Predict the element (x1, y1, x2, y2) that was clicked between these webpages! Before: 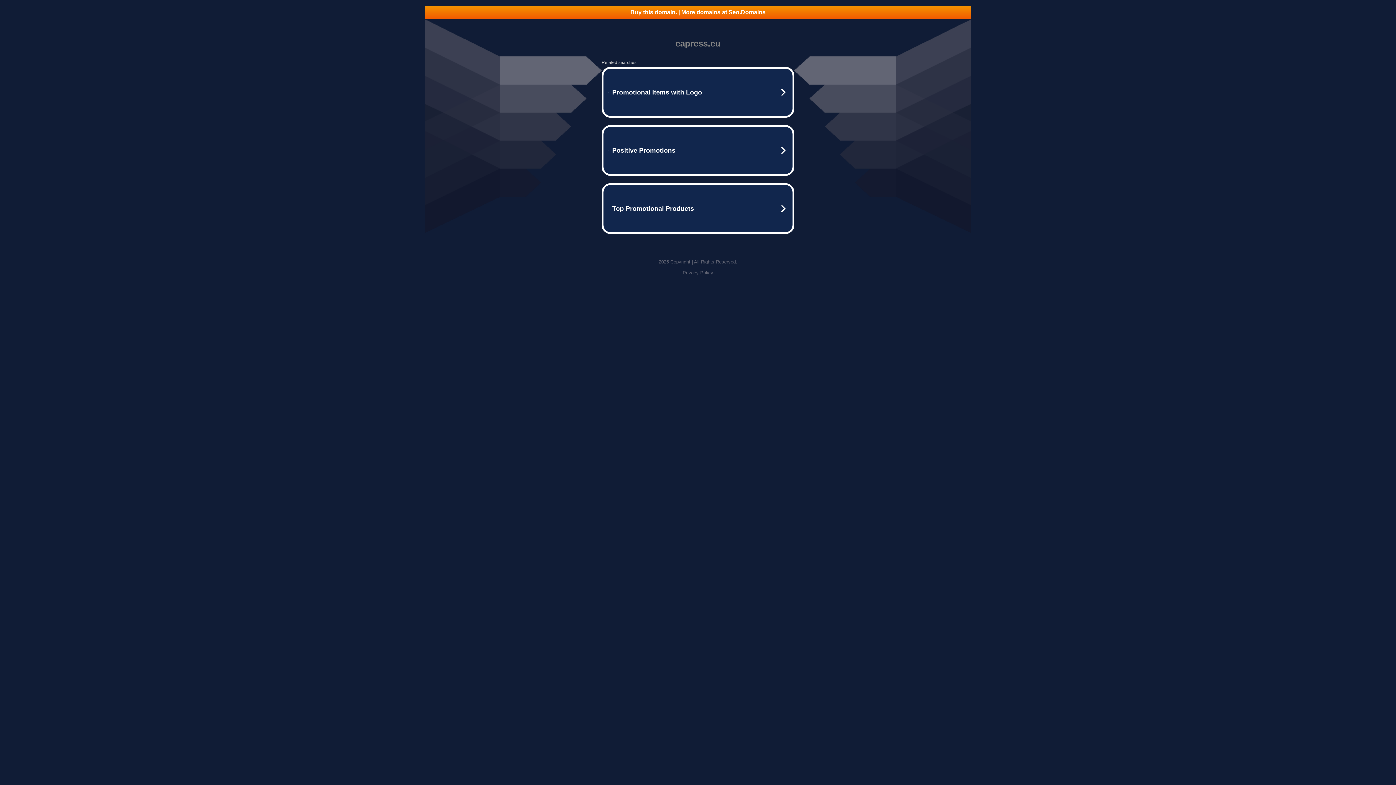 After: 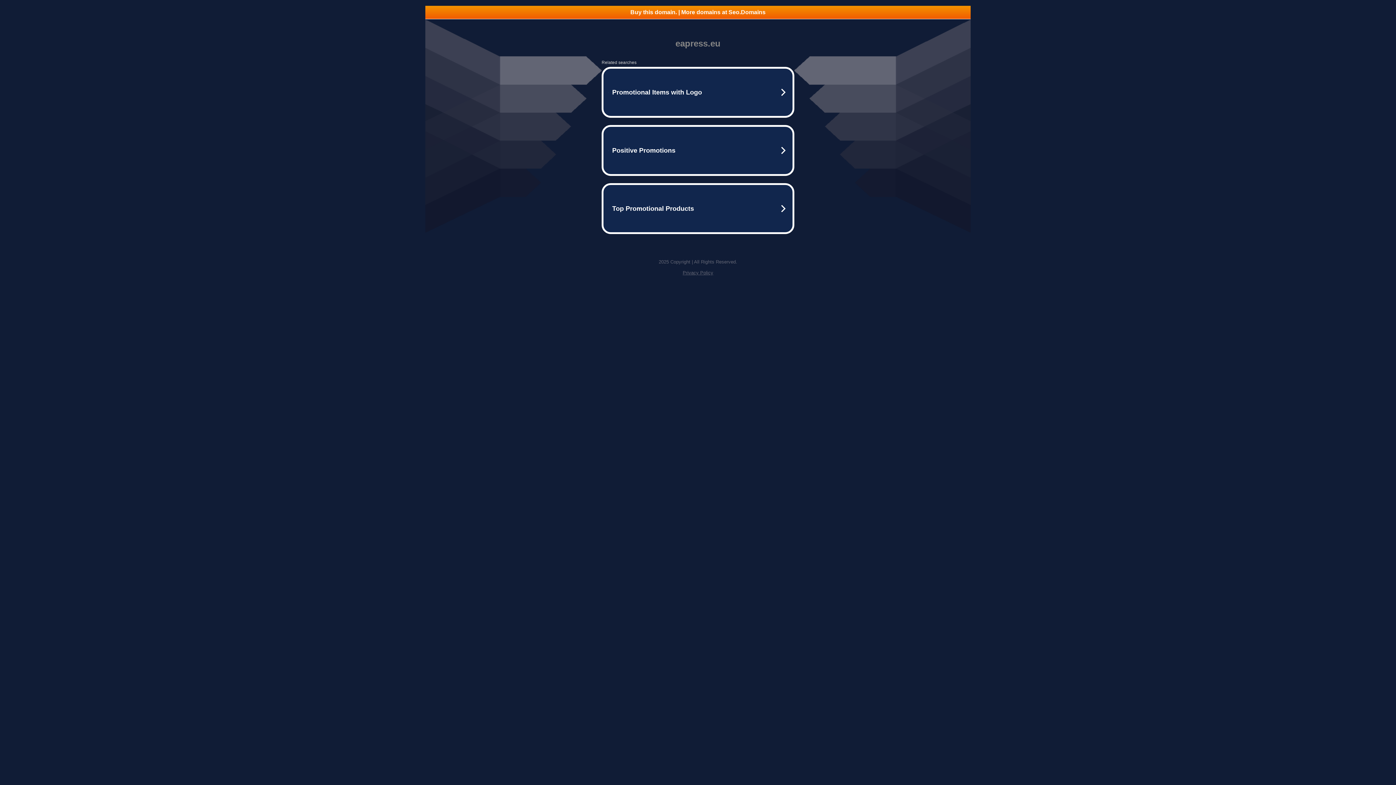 Action: bbox: (425, 5, 970, 18) label: Buy this domain. | More domains at Seo.Domains